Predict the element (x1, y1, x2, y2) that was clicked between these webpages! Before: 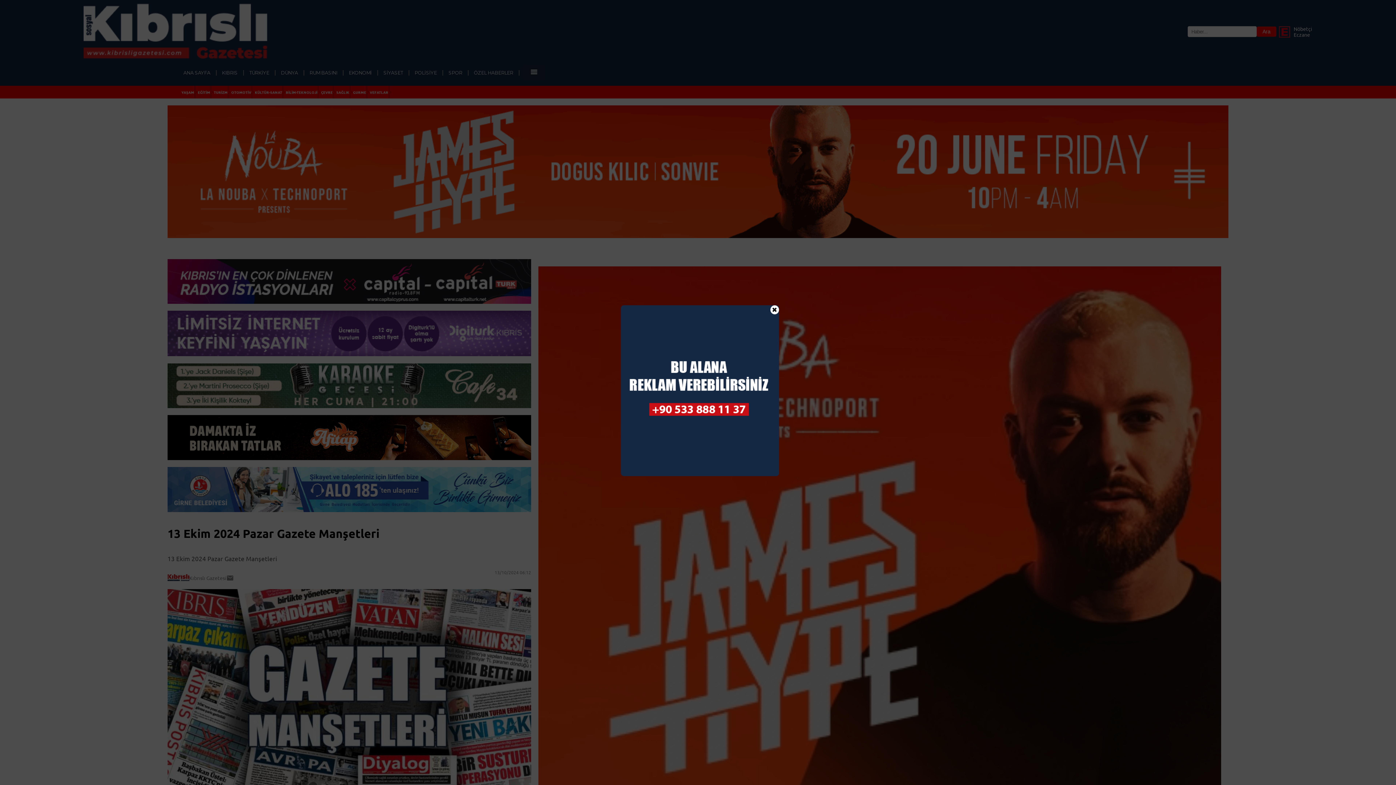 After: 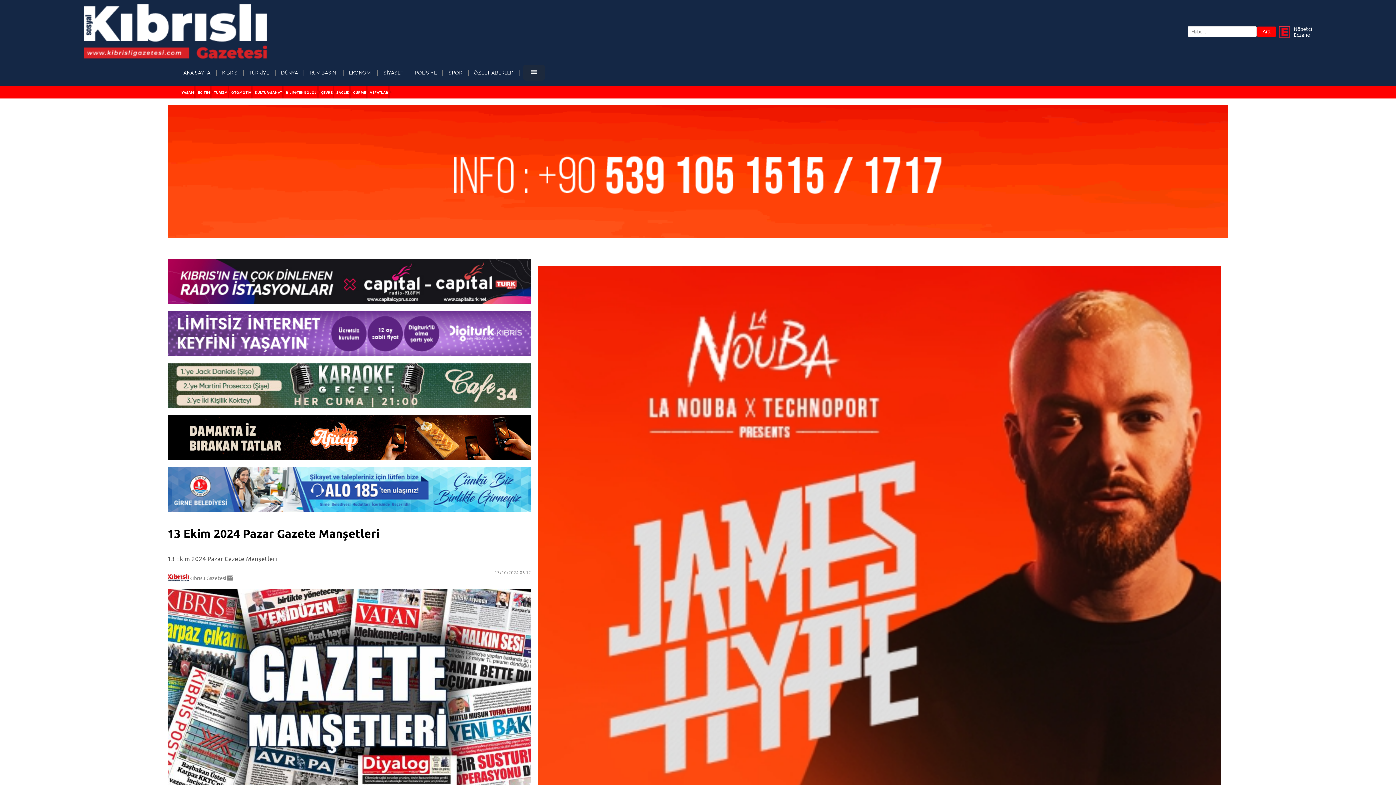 Action: bbox: (770, 305, 779, 314) label: ✖